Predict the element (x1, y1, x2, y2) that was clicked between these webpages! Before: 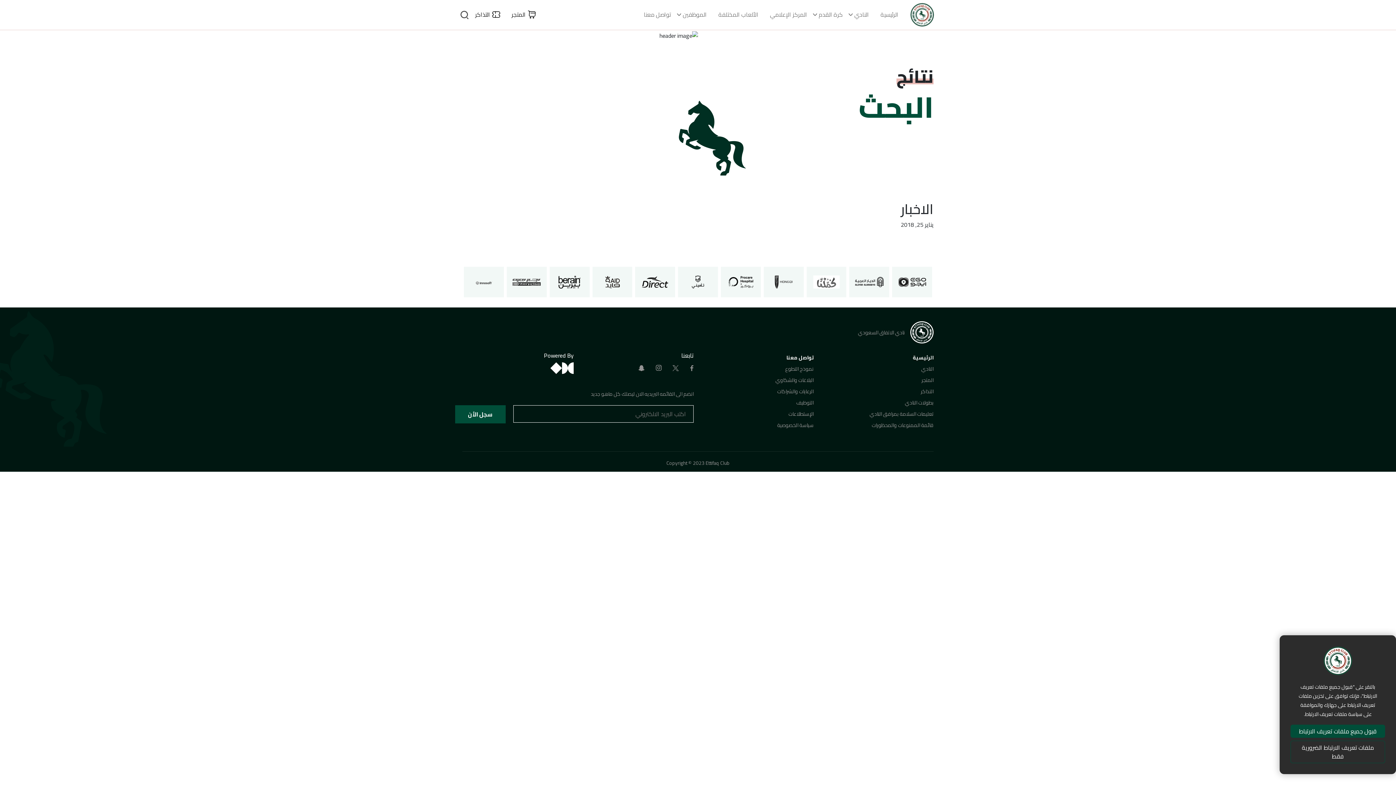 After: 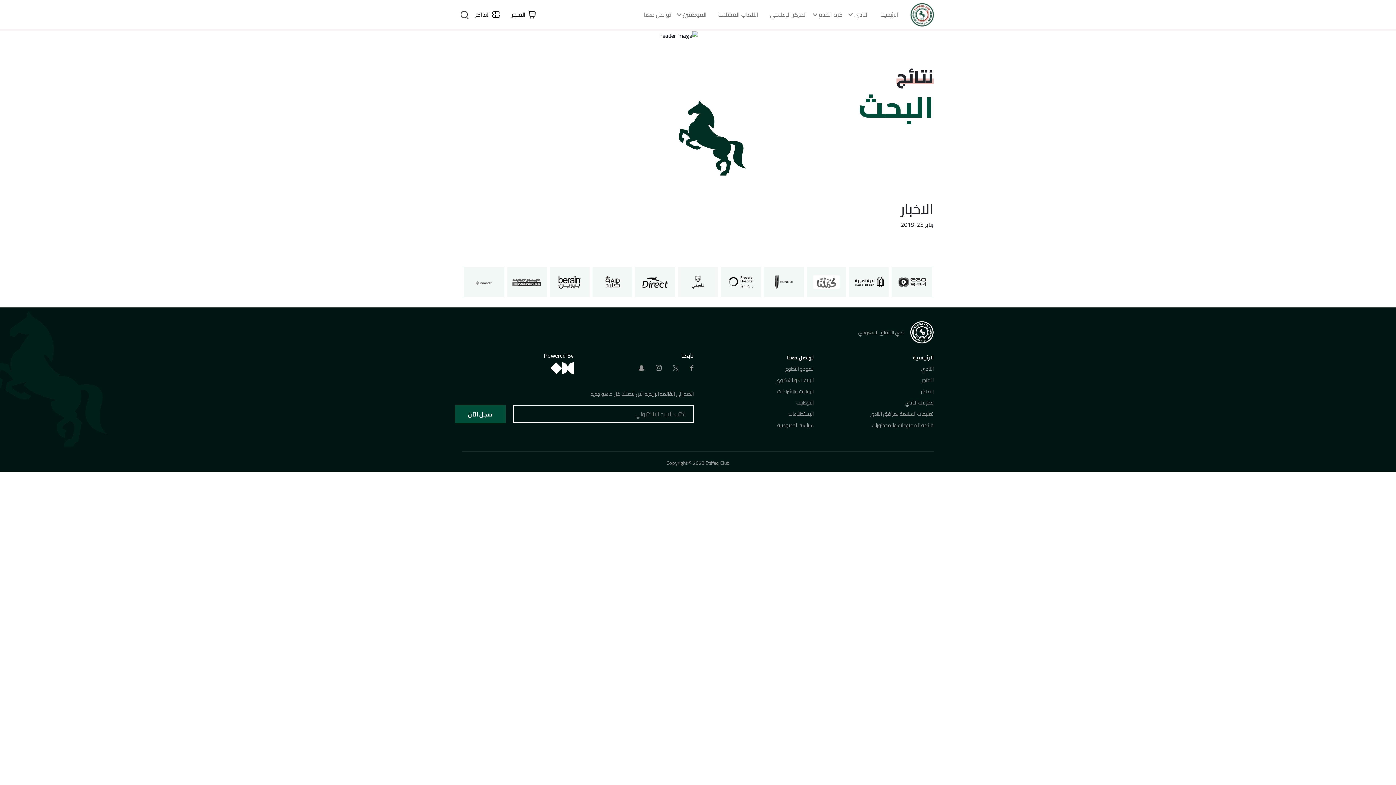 Action: bbox: (1290, 741, 1385, 763) label: ملفات تعريف الارتباط الضرورية فقط